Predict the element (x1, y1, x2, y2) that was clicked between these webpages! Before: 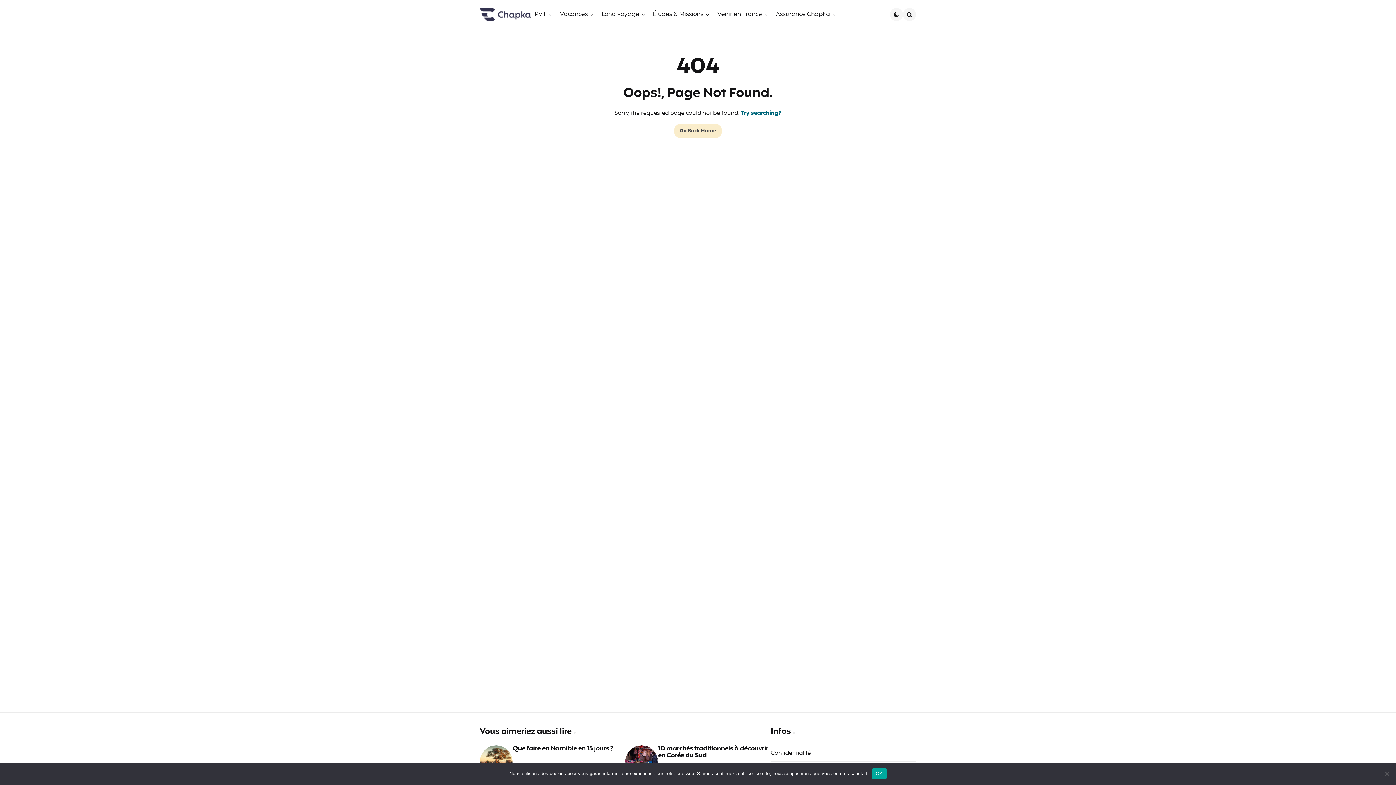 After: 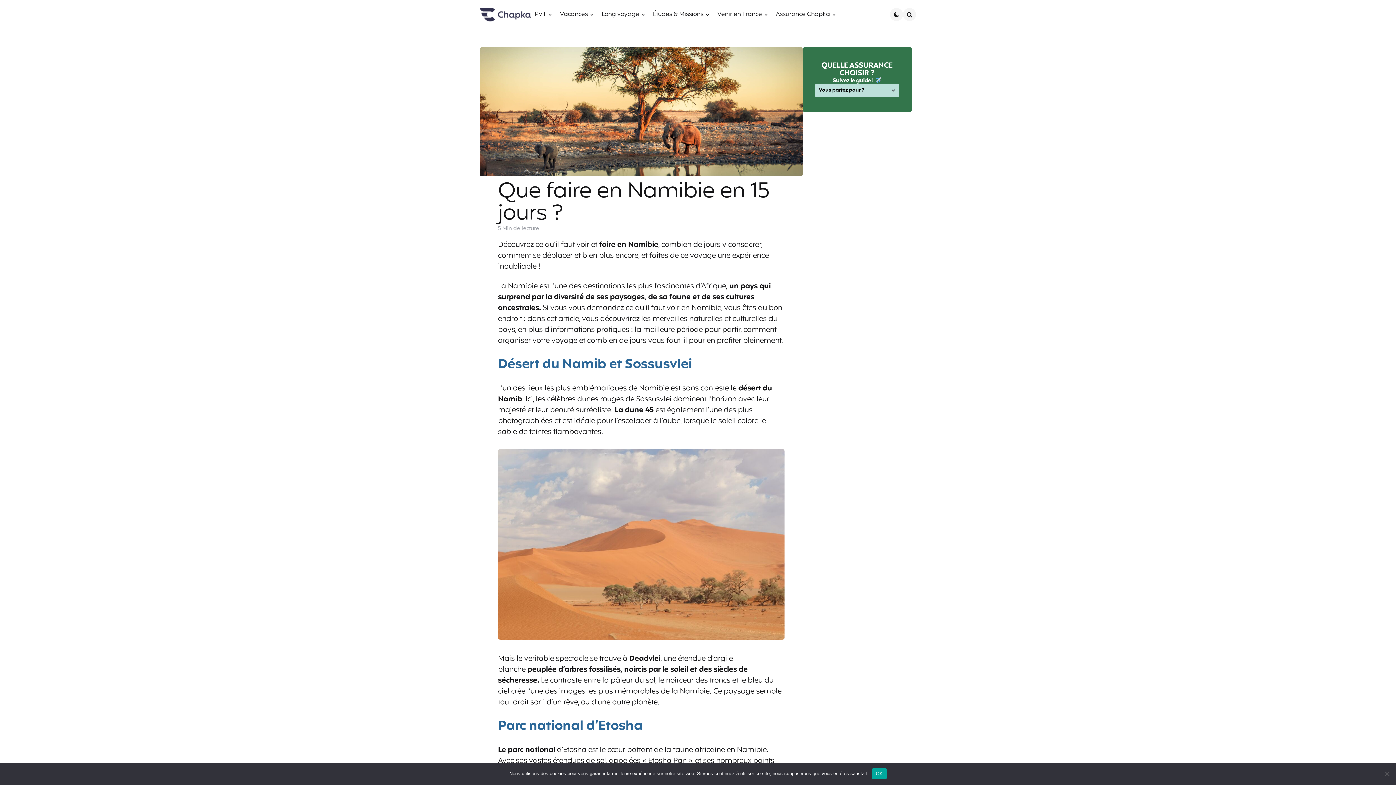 Action: bbox: (480, 745, 512, 778)